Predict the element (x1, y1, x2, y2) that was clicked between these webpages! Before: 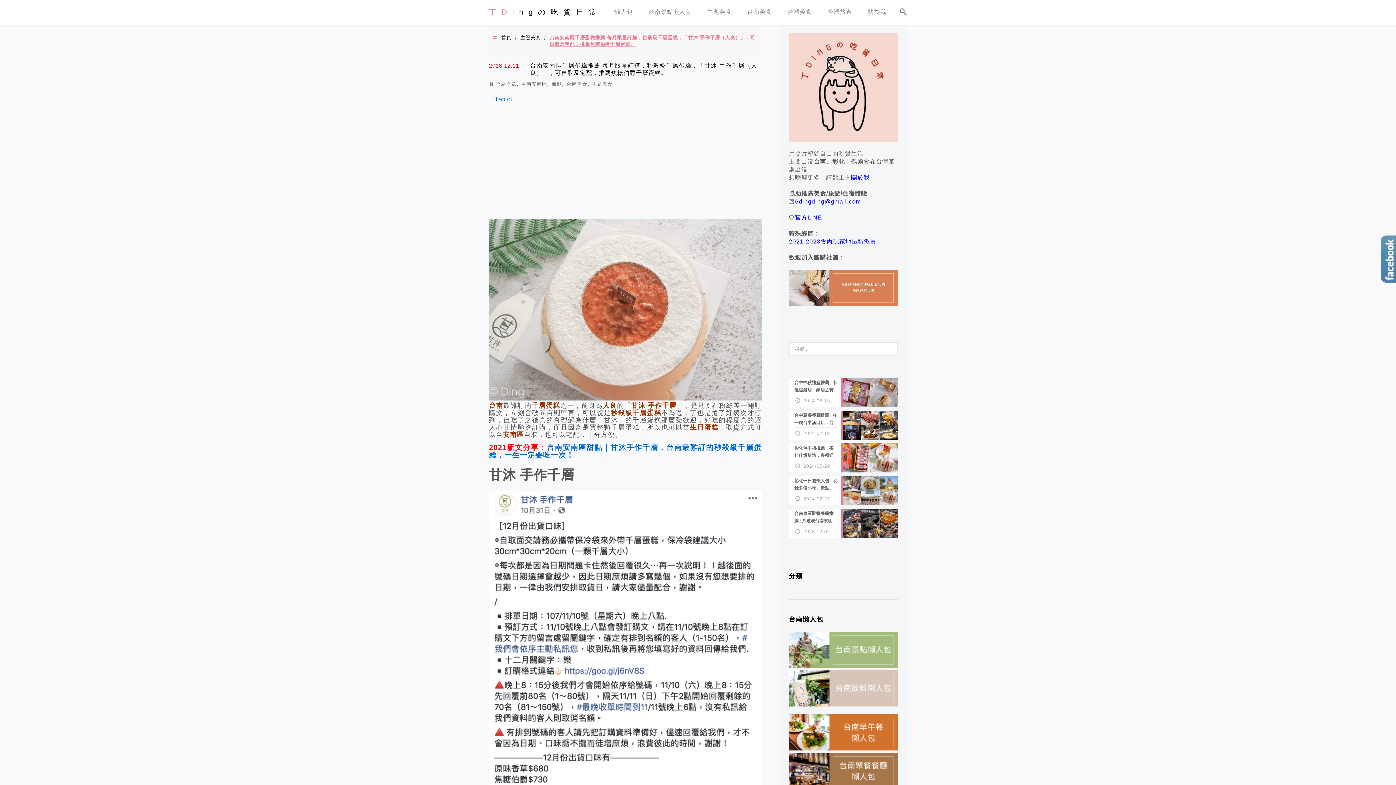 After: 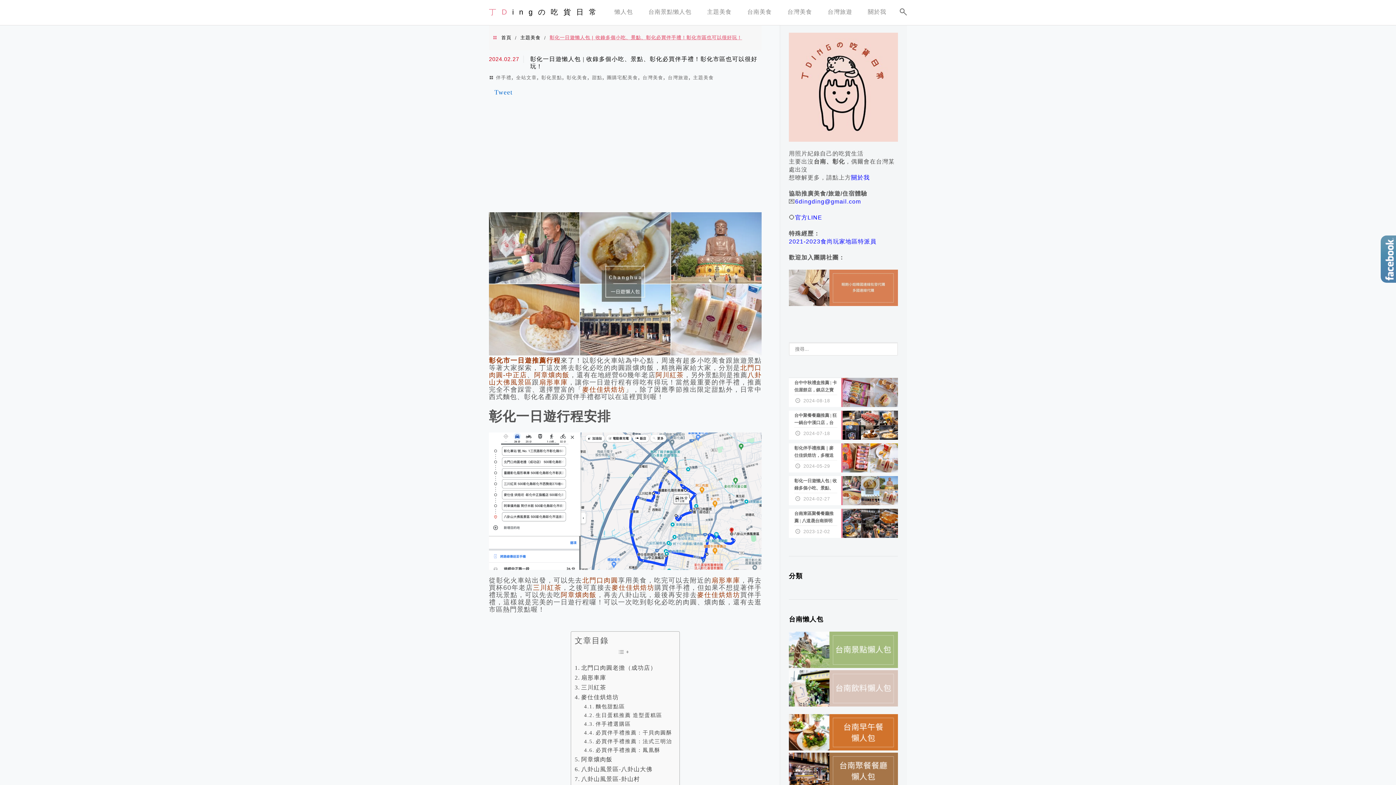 Action: label: 彰化一日遊懶人包 | 收錄多個小吃、景點、彰化必買伴手禮！彰化市區也可以很好玩！
2024-02-27 bbox: (789, 476, 898, 505)